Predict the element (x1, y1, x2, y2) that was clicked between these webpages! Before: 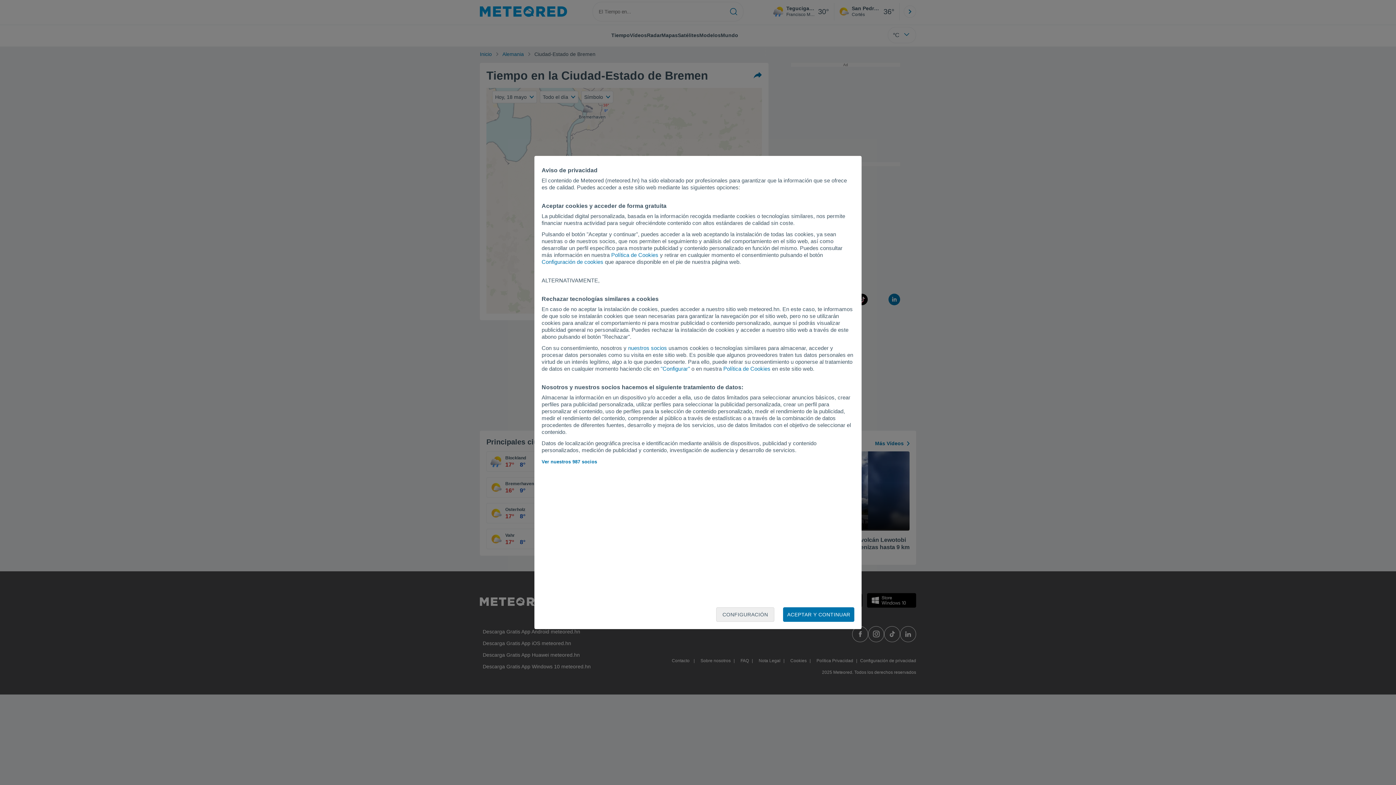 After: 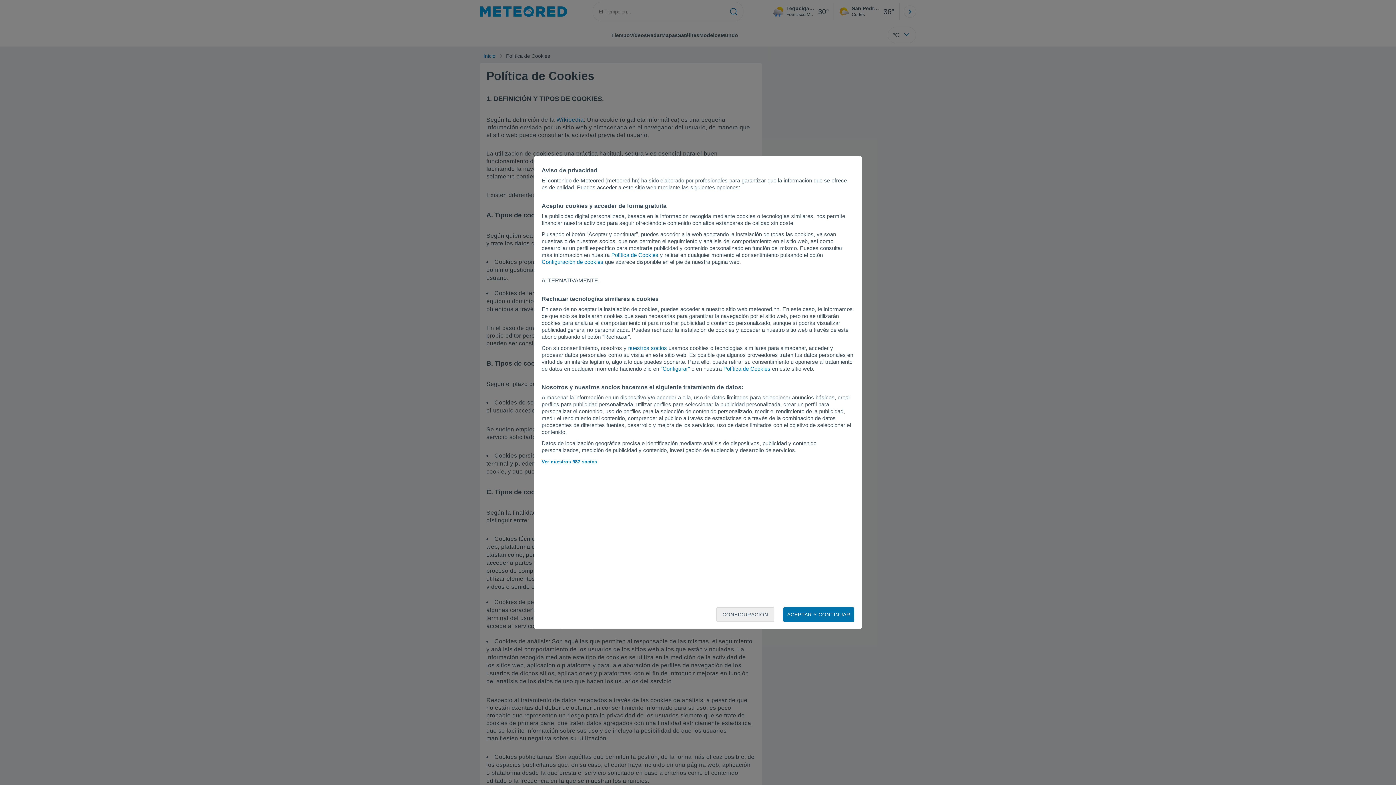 Action: label: Política de Cookies bbox: (723, 365, 770, 372)